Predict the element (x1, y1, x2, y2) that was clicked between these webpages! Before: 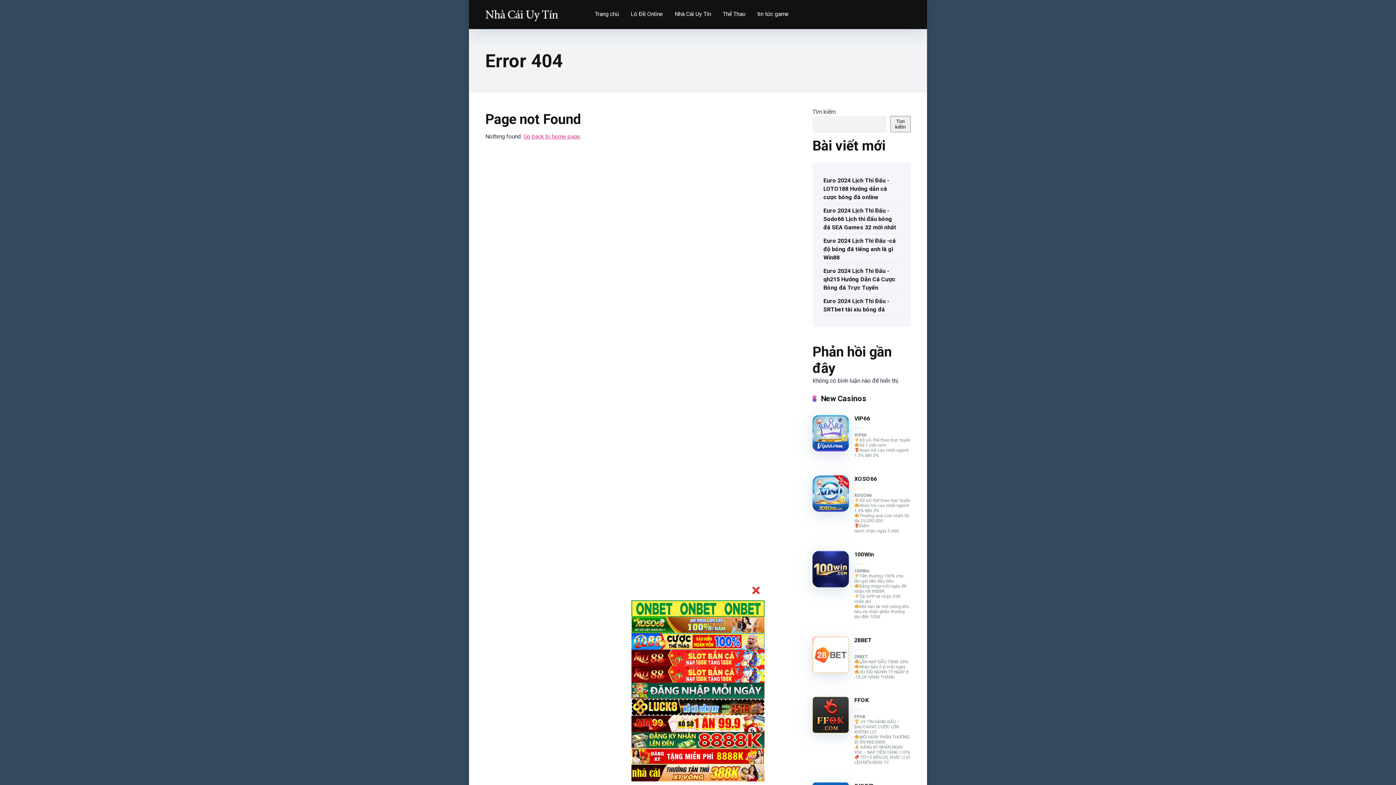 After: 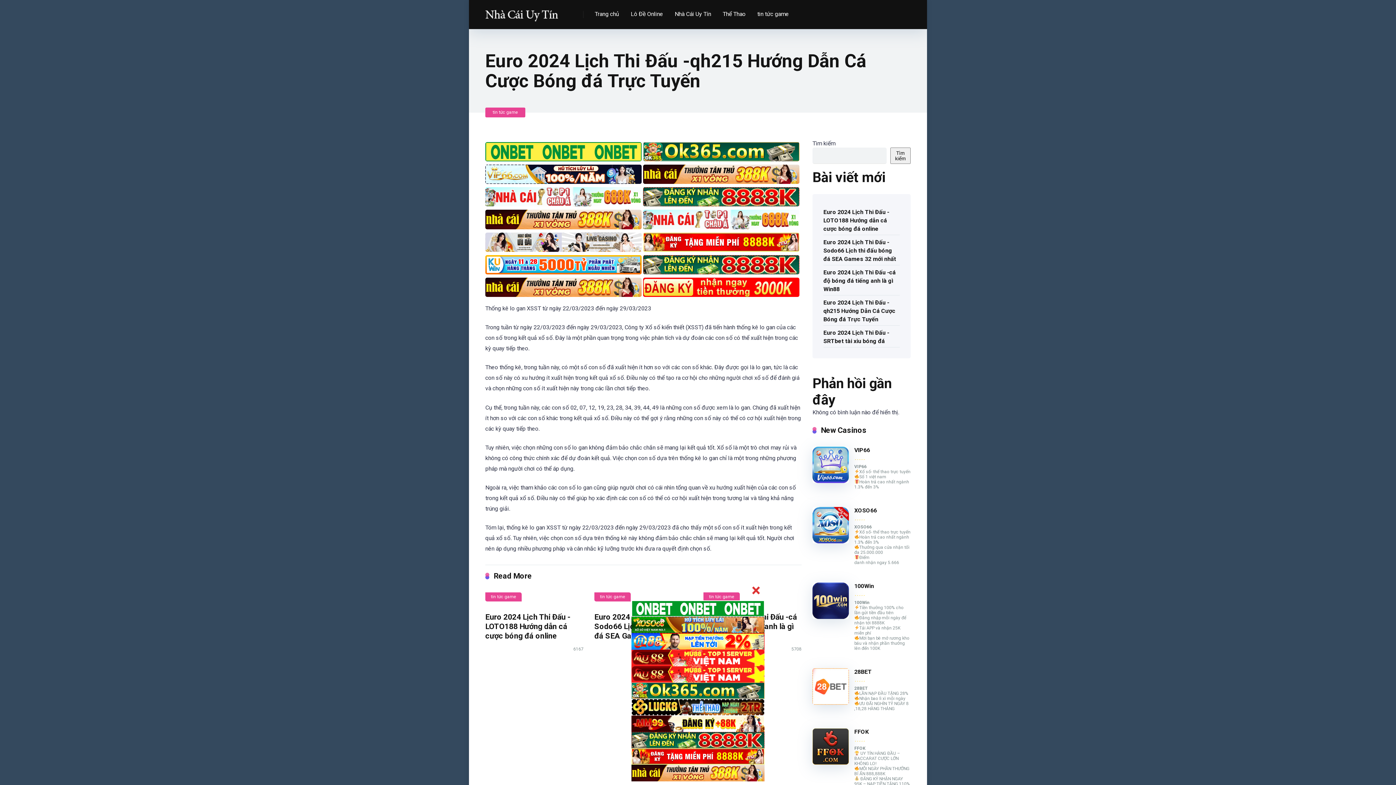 Action: bbox: (823, 264, 895, 293) label: Euro 2024 Lịch Thi Đấu -qh215 Hướng Dẫn Cá Cược Bóng đá Trực Tuyến